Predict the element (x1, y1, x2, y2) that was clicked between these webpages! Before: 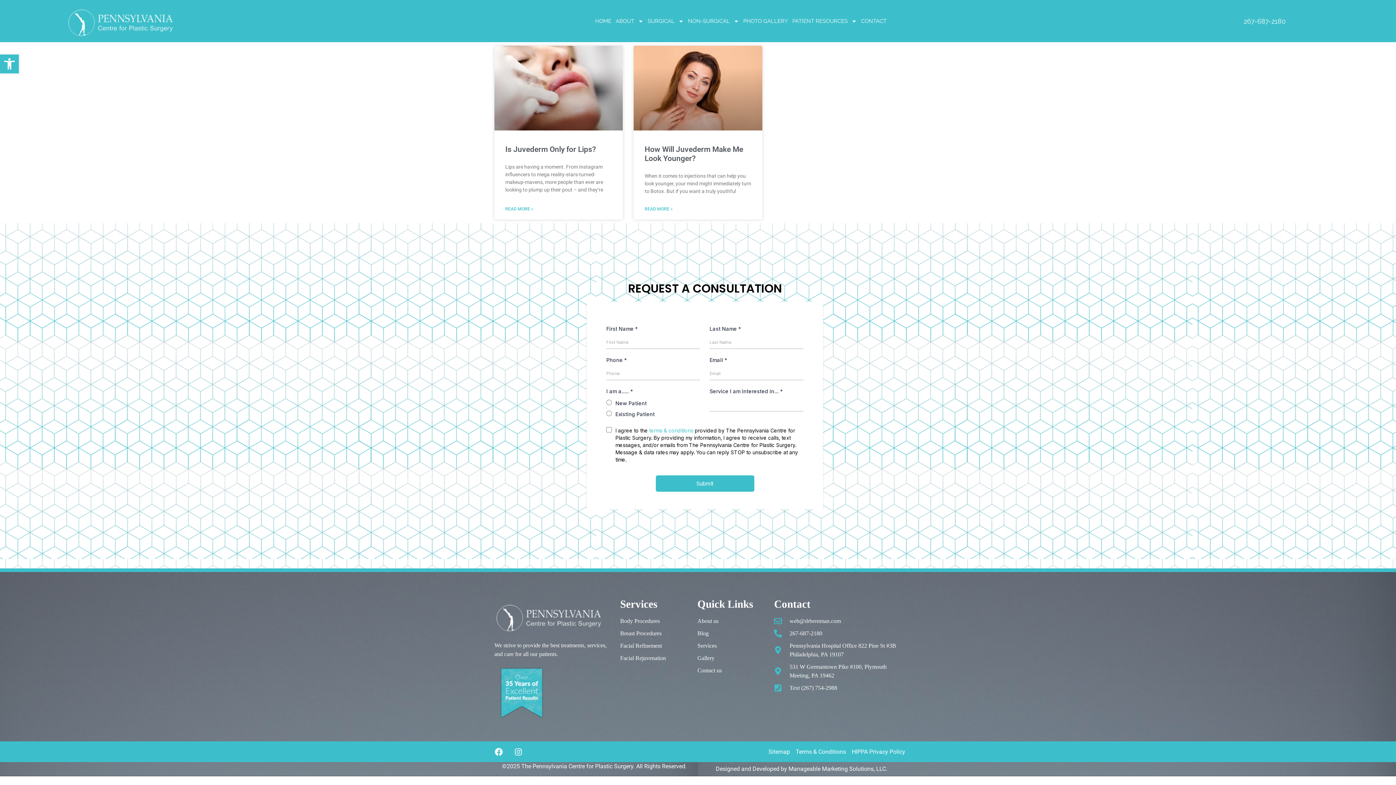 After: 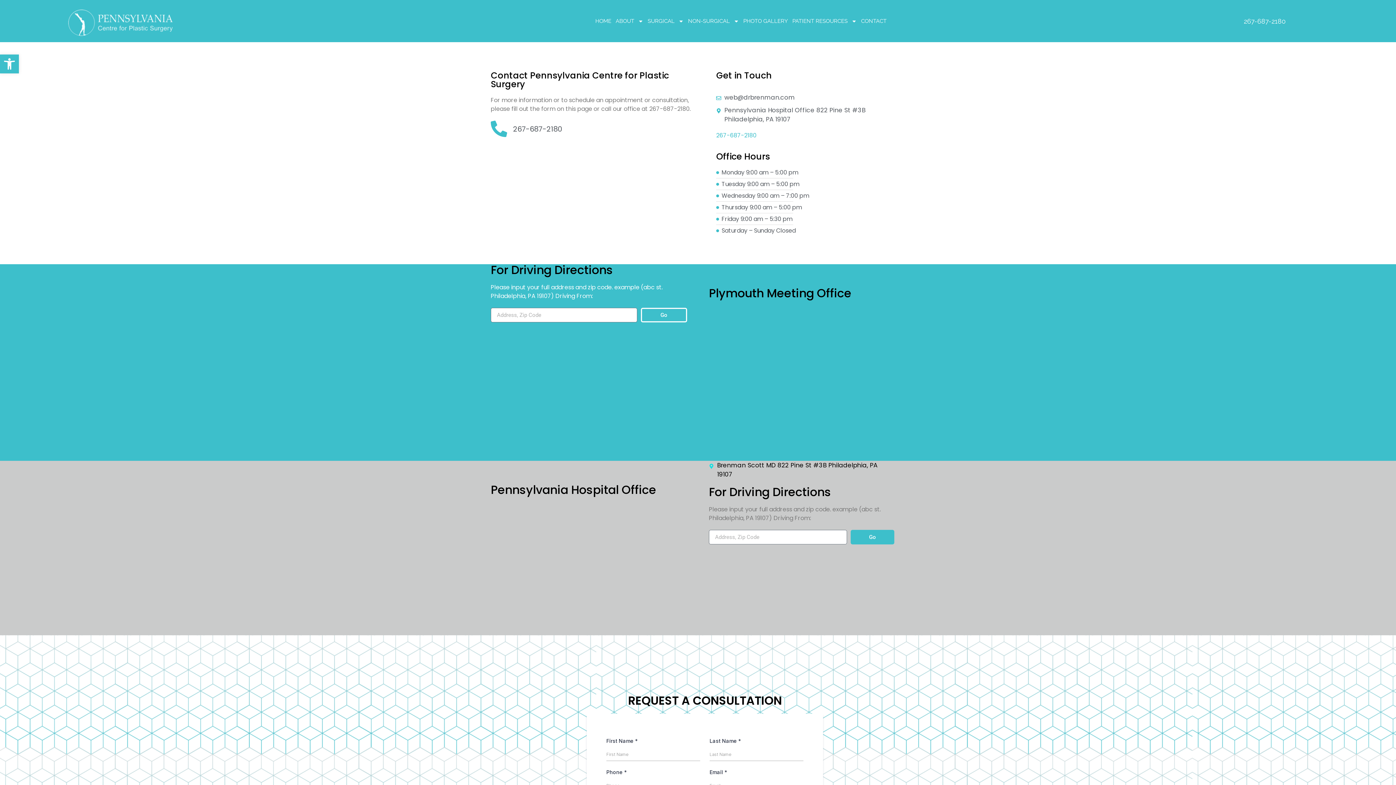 Action: bbox: (859, 12, 888, 29) label: CONTACT